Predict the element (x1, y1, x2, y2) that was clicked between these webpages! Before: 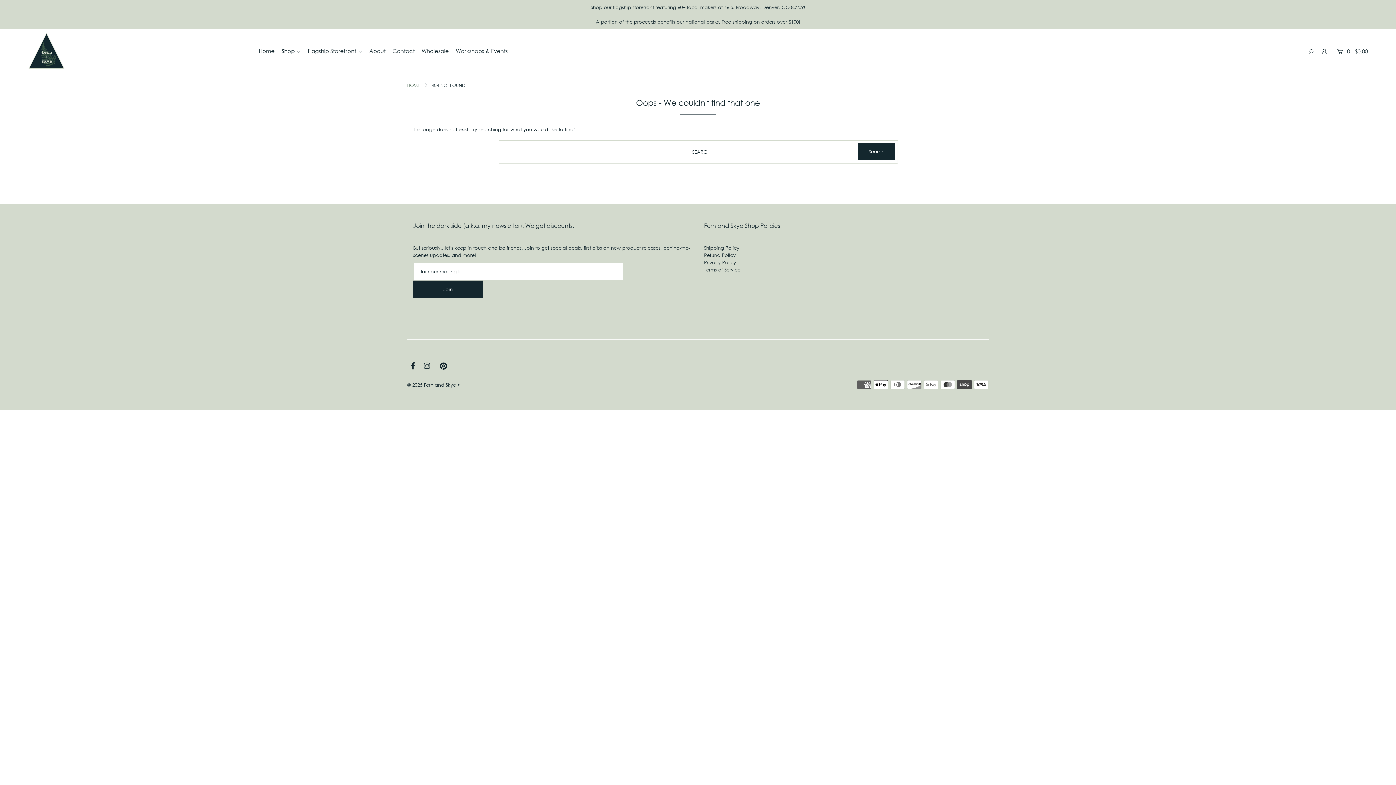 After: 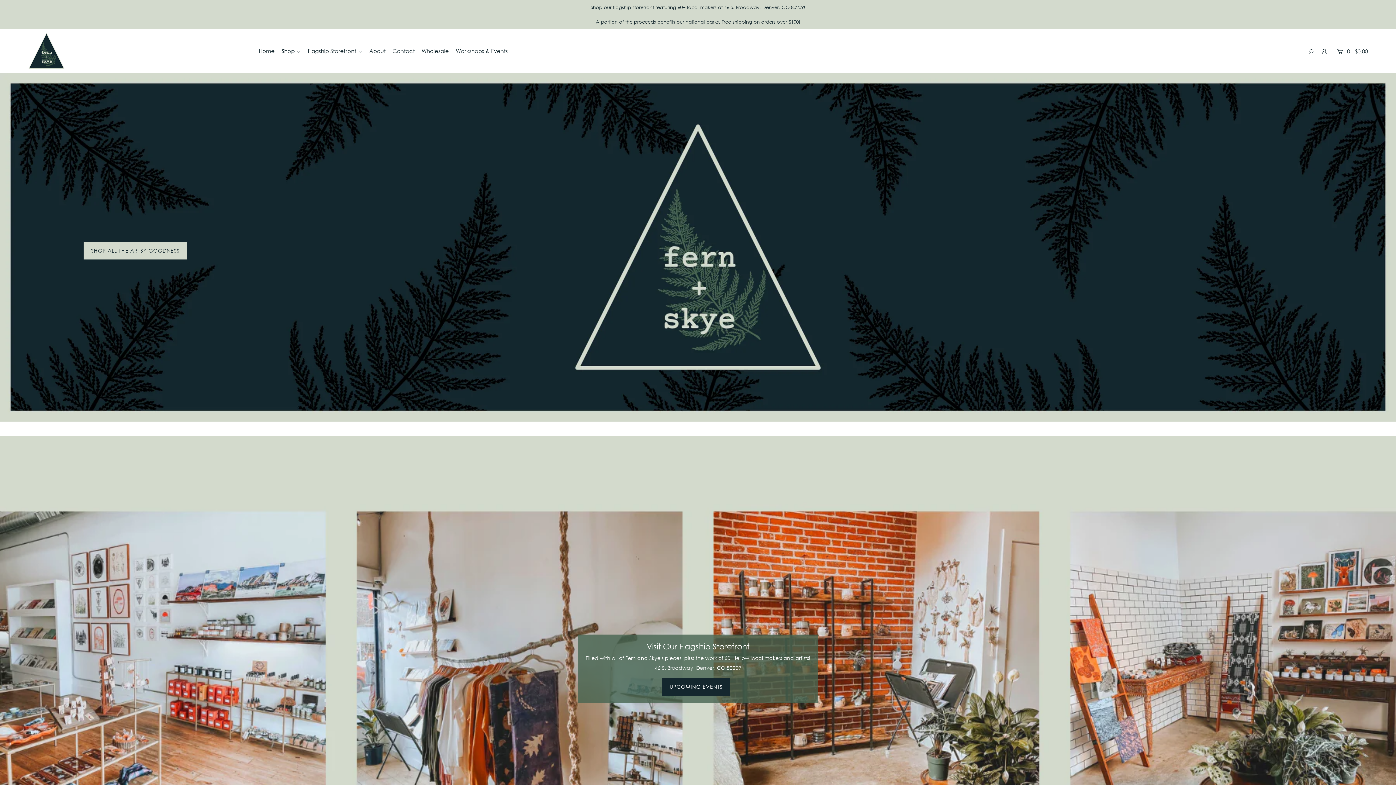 Action: bbox: (28, 29, 64, 72)